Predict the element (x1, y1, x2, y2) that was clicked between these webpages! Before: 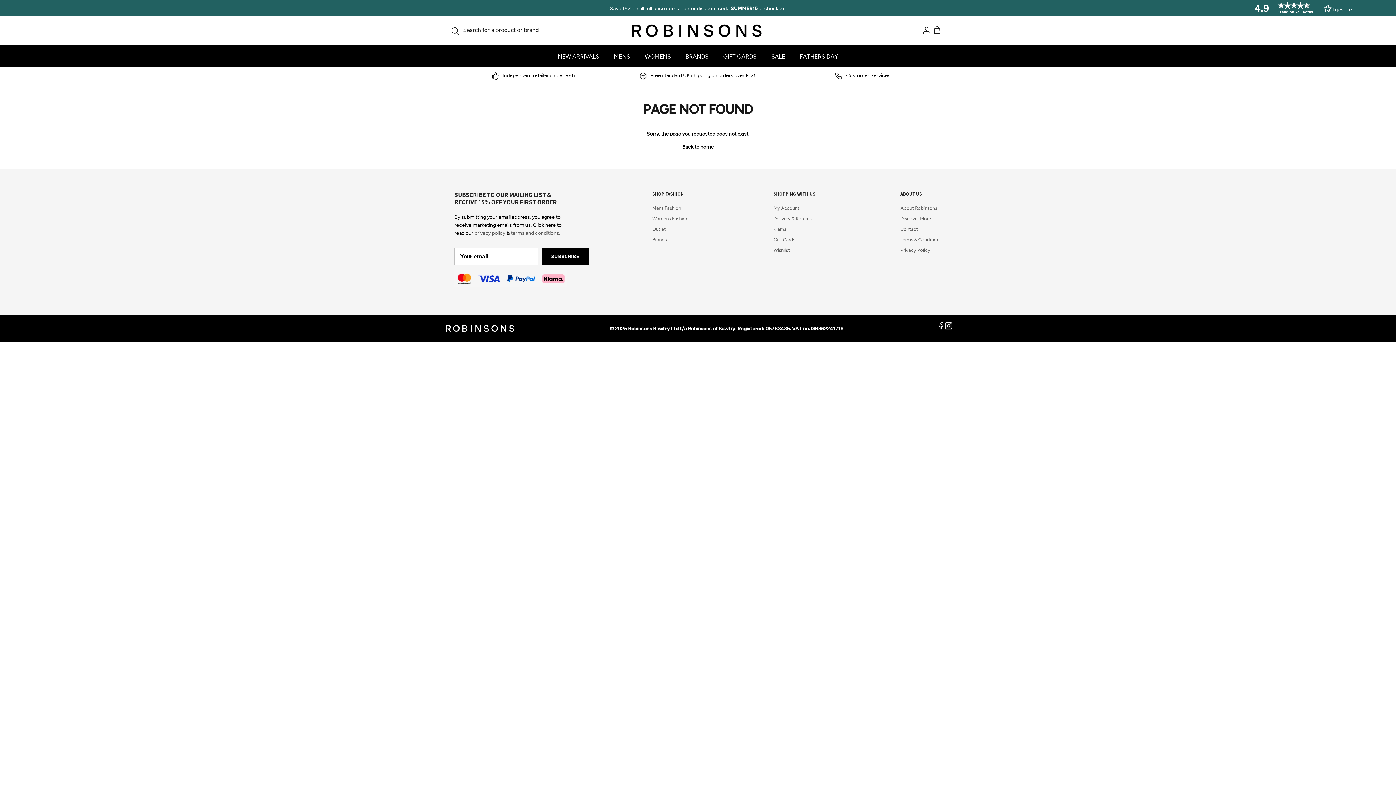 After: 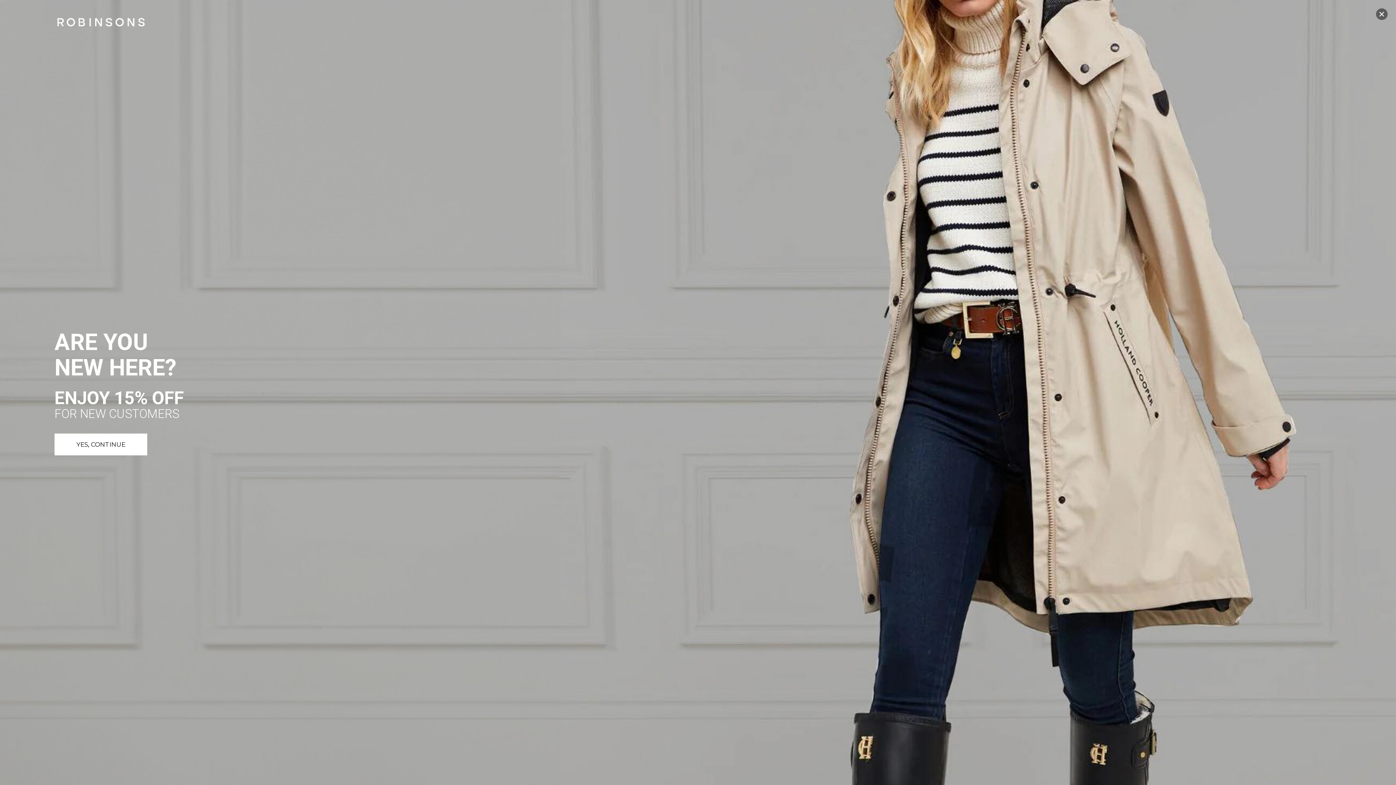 Action: label: Free standard UK shipping on orders over £125 bbox: (650, 71, 756, 79)